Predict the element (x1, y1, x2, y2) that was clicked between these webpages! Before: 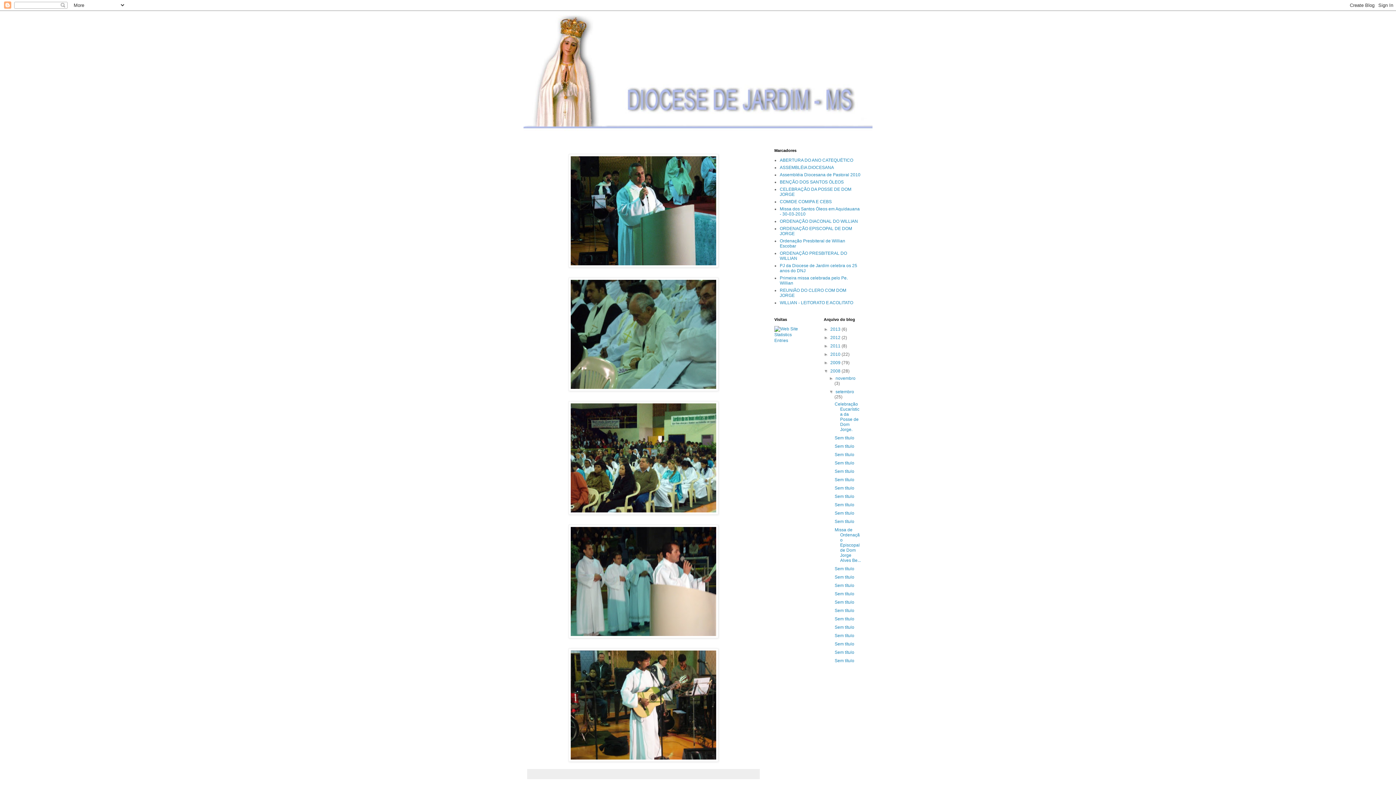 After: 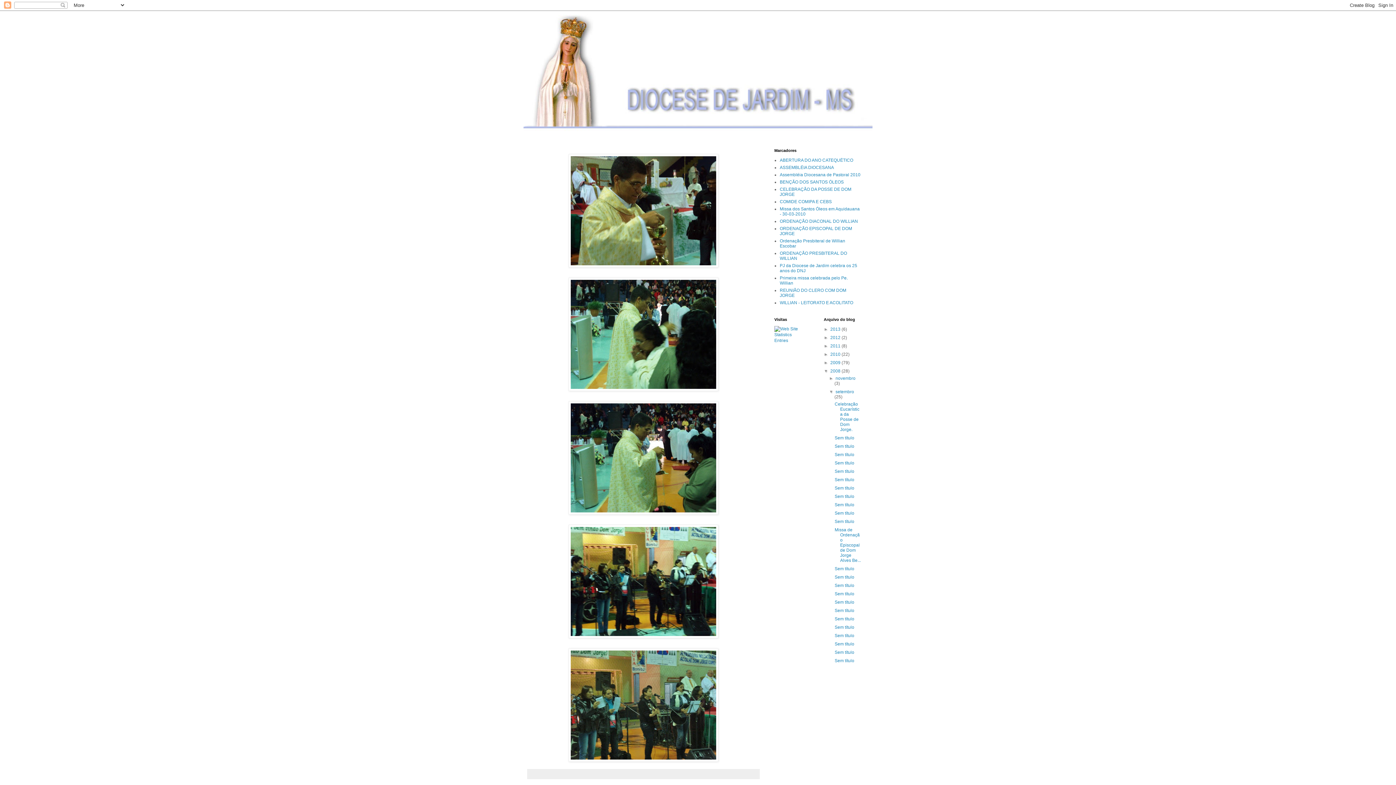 Action: label: Sem título bbox: (834, 452, 854, 457)